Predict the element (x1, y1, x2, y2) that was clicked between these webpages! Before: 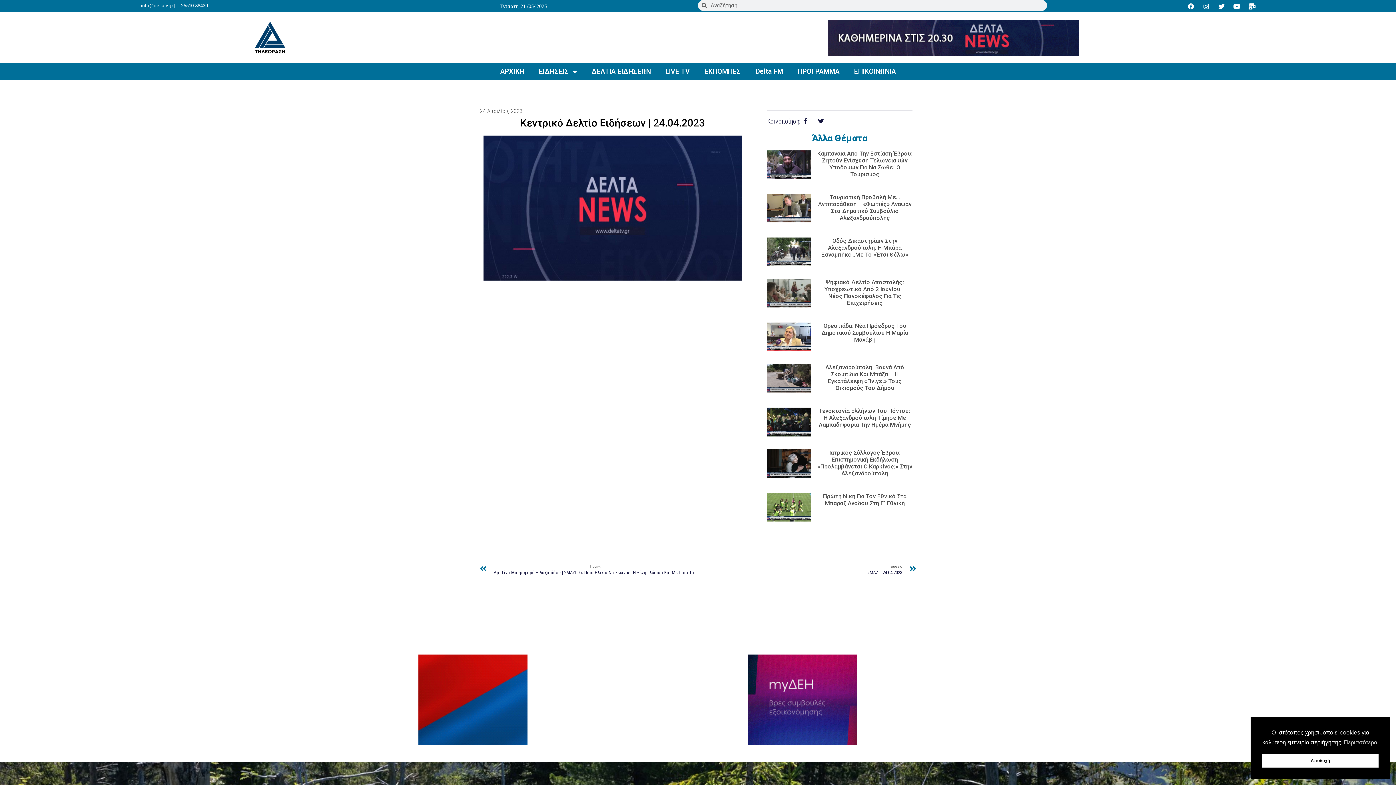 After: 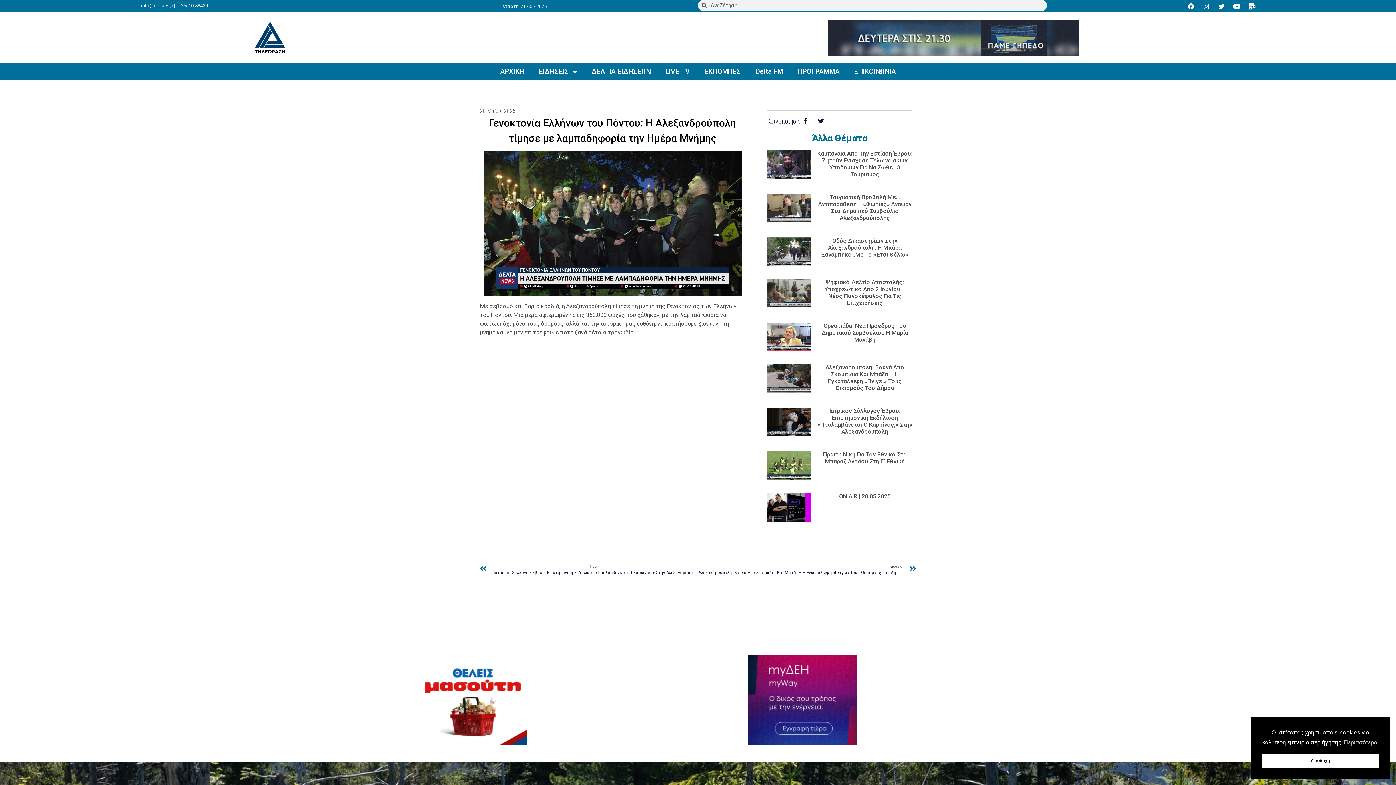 Action: bbox: (767, 407, 810, 436)